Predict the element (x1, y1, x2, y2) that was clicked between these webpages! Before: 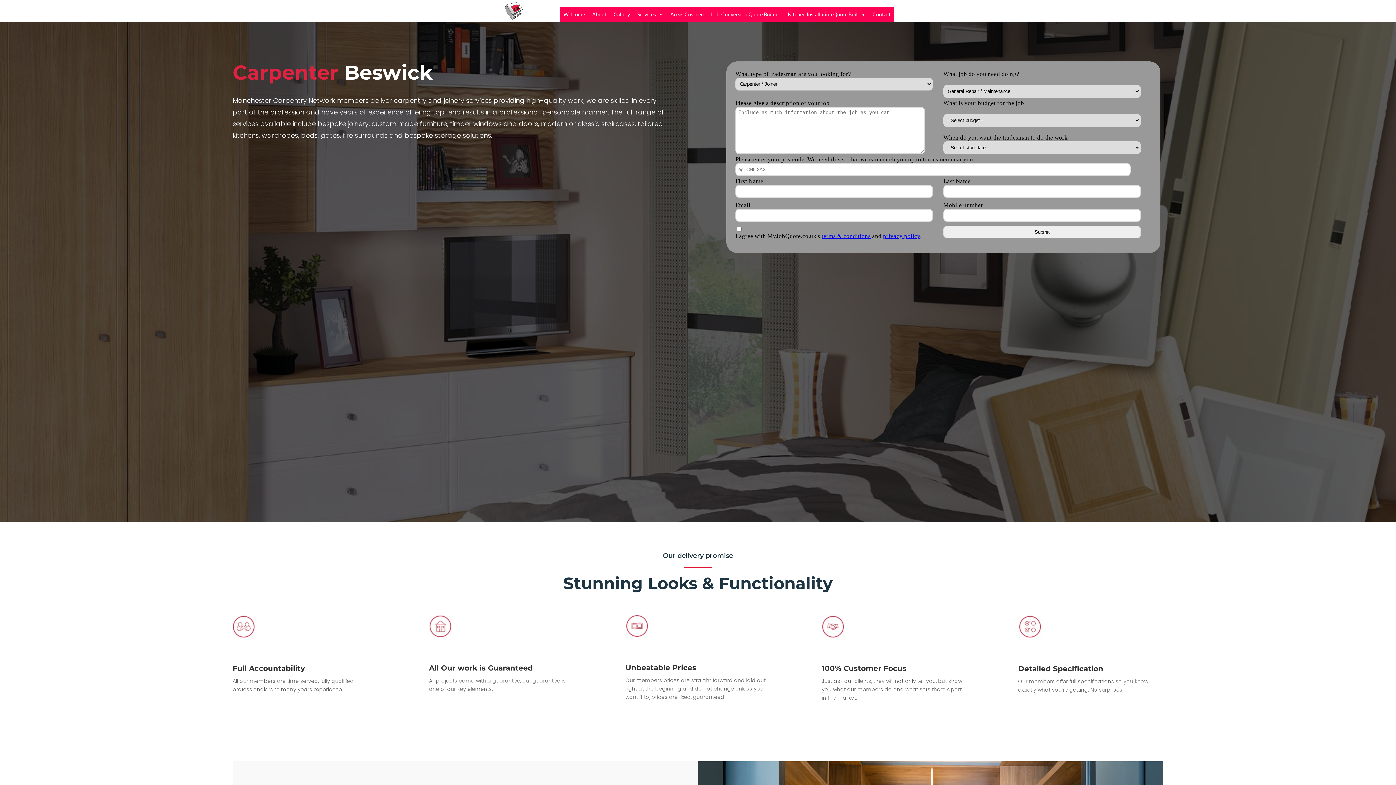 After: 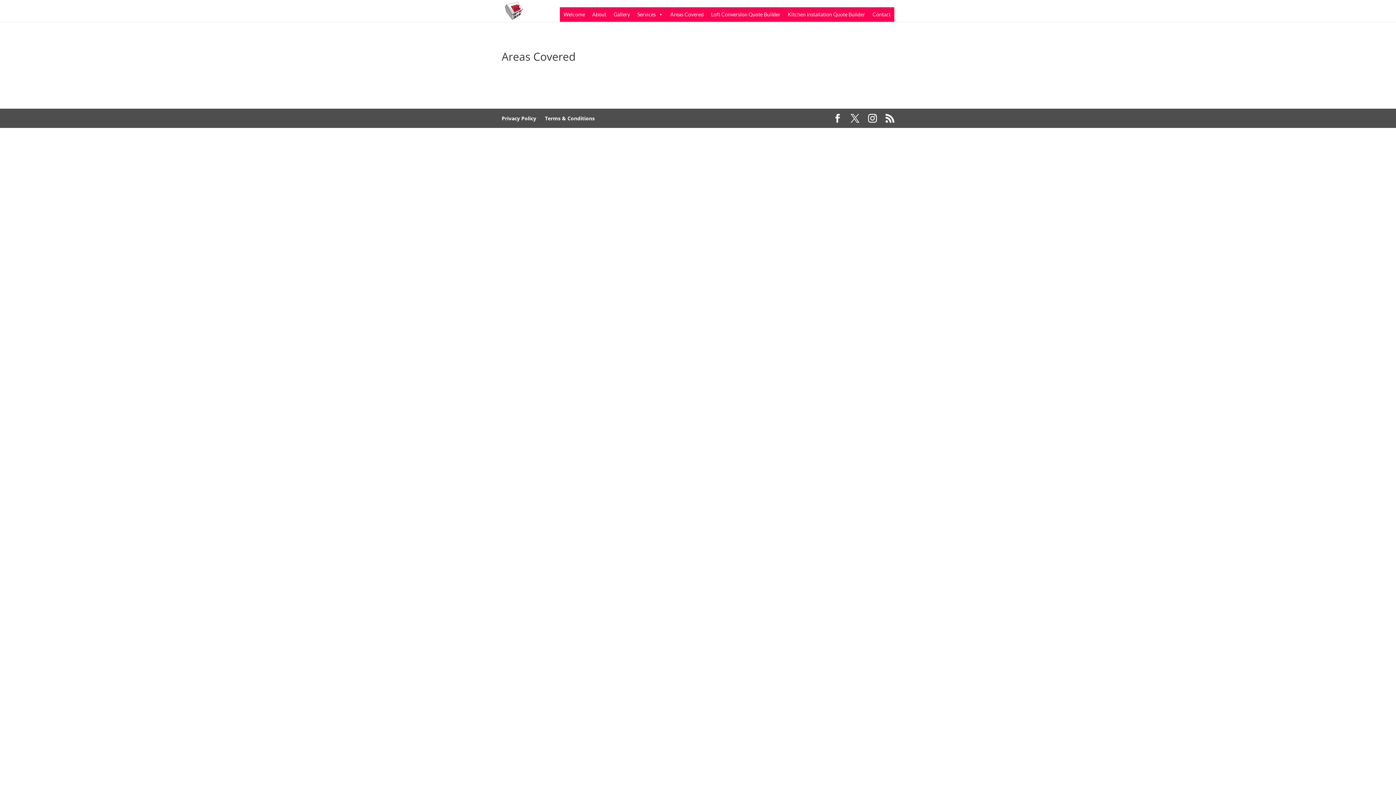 Action: bbox: (666, 7, 707, 21) label: Areas Covered